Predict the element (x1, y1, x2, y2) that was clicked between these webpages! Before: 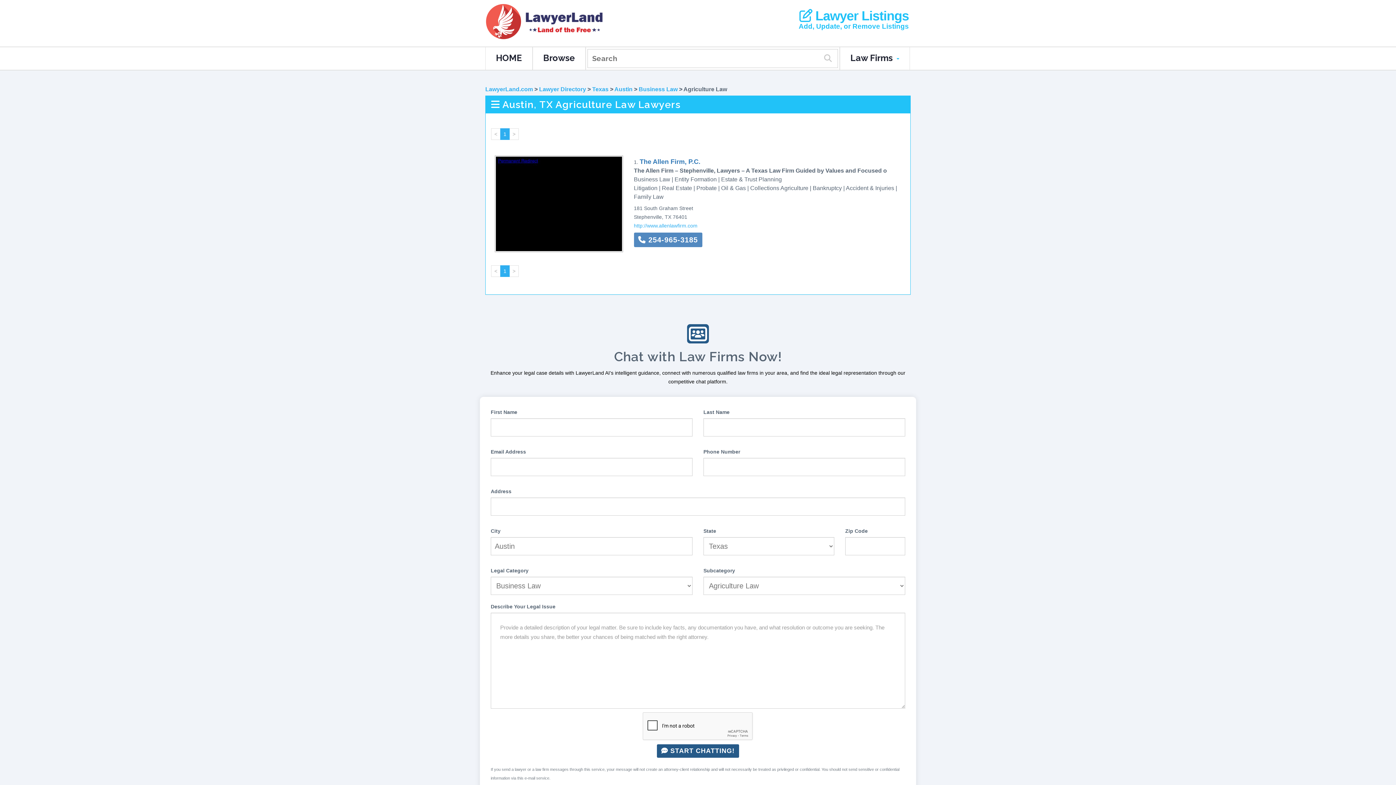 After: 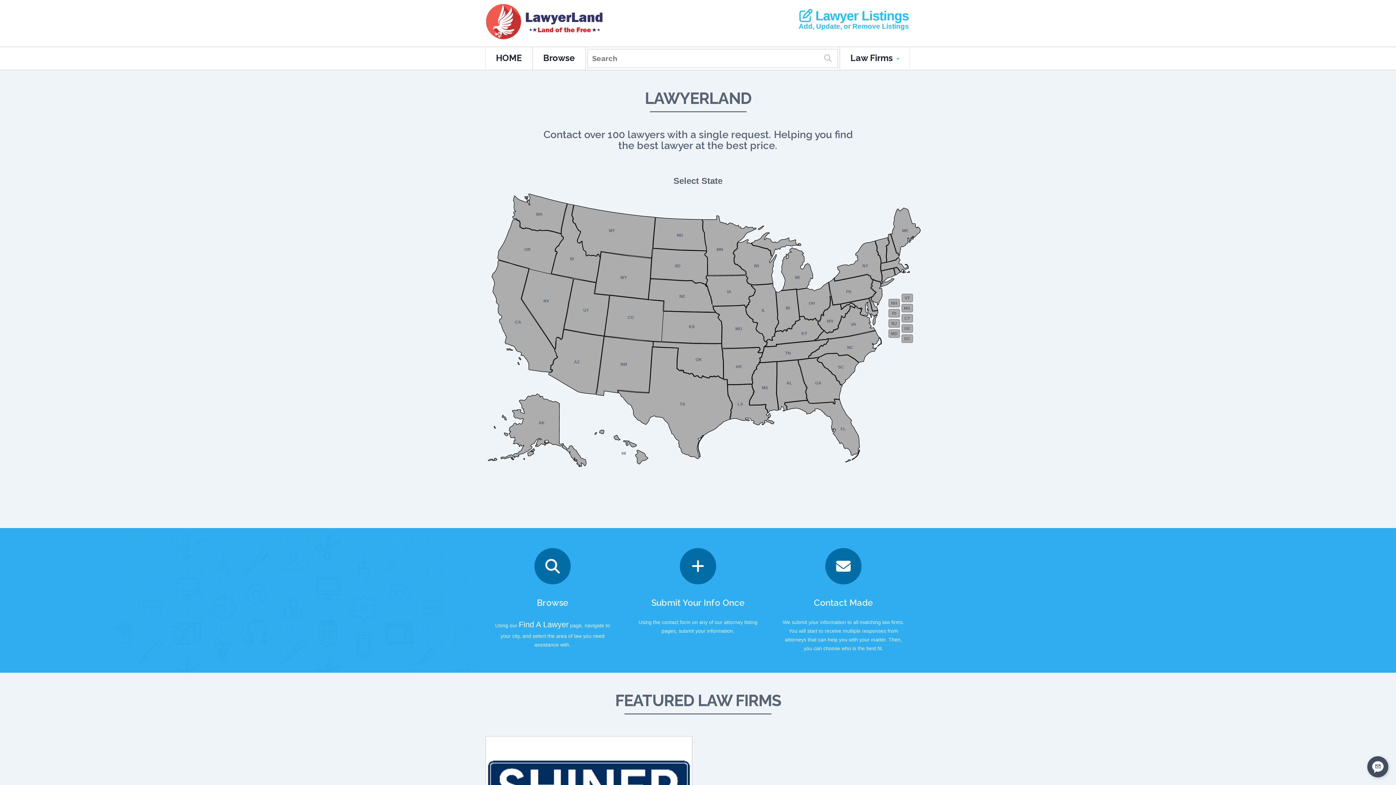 Action: label: HOME bbox: (487, 48, 530, 68)